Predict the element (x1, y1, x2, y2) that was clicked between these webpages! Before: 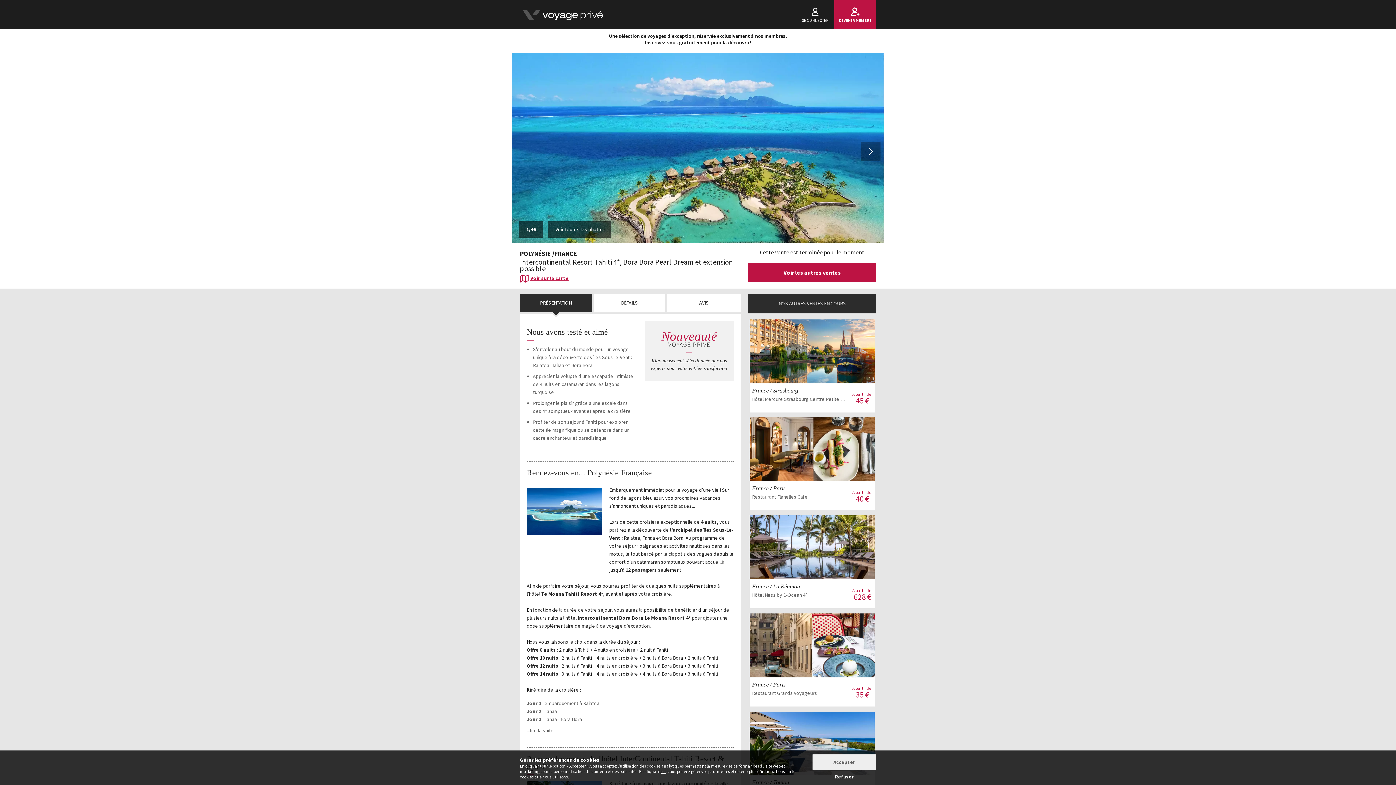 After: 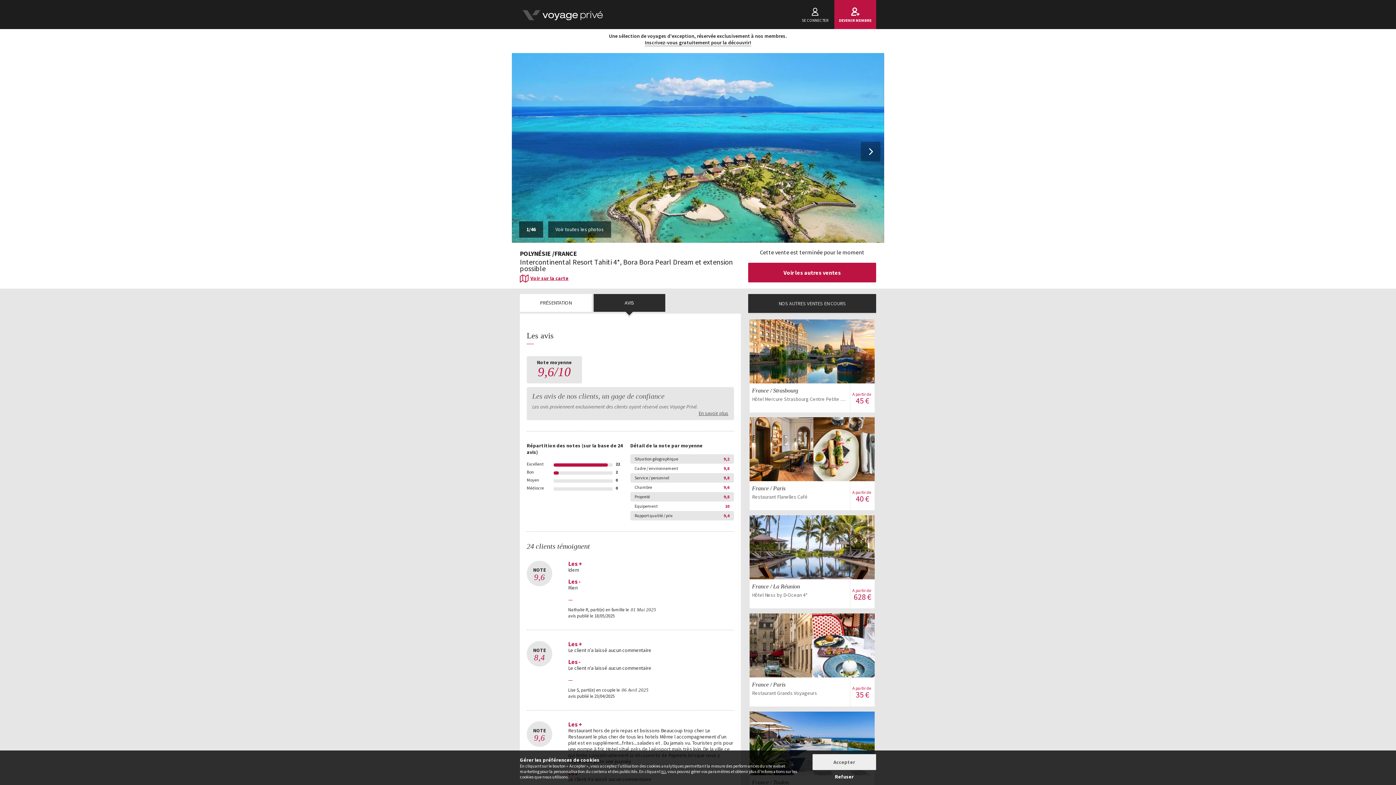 Action: label: AVIS bbox: (667, 294, 740, 311)